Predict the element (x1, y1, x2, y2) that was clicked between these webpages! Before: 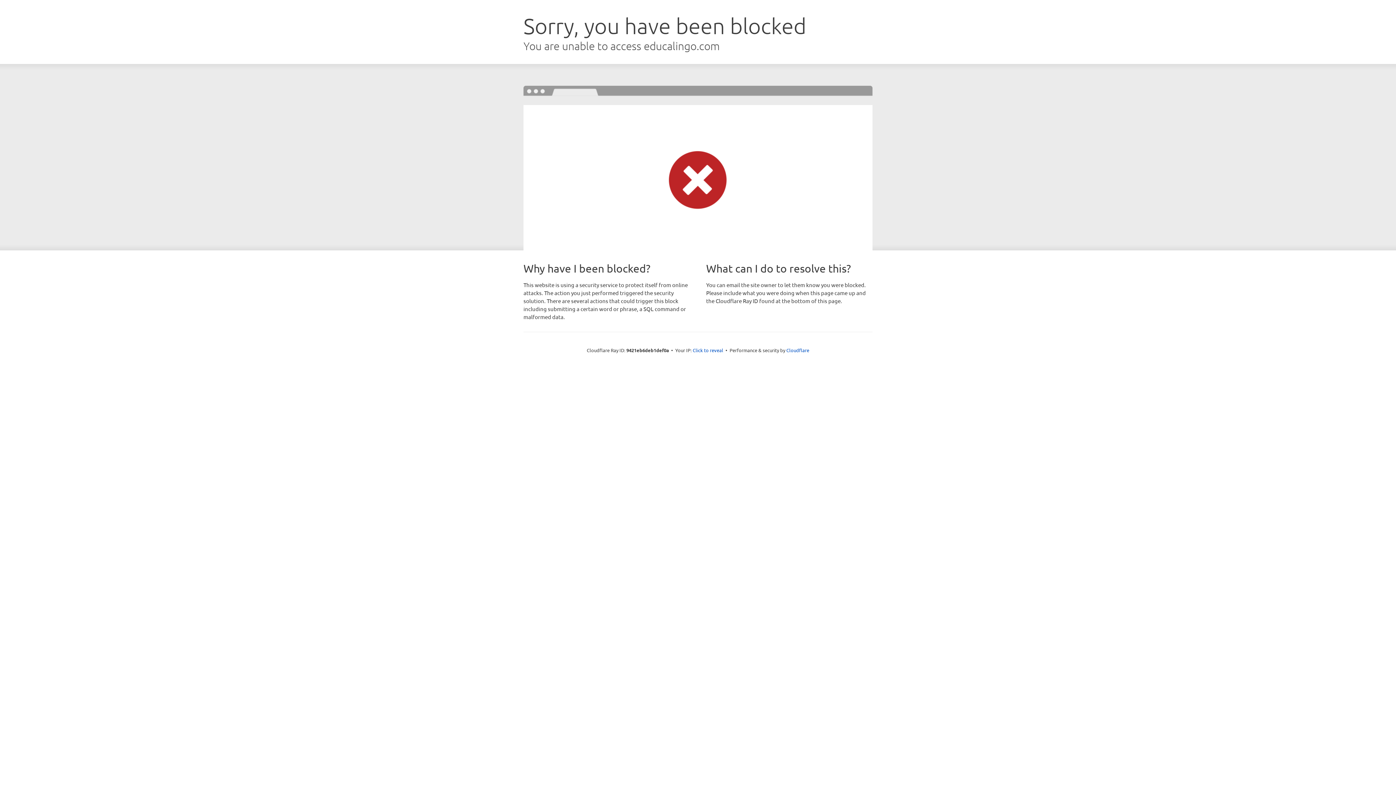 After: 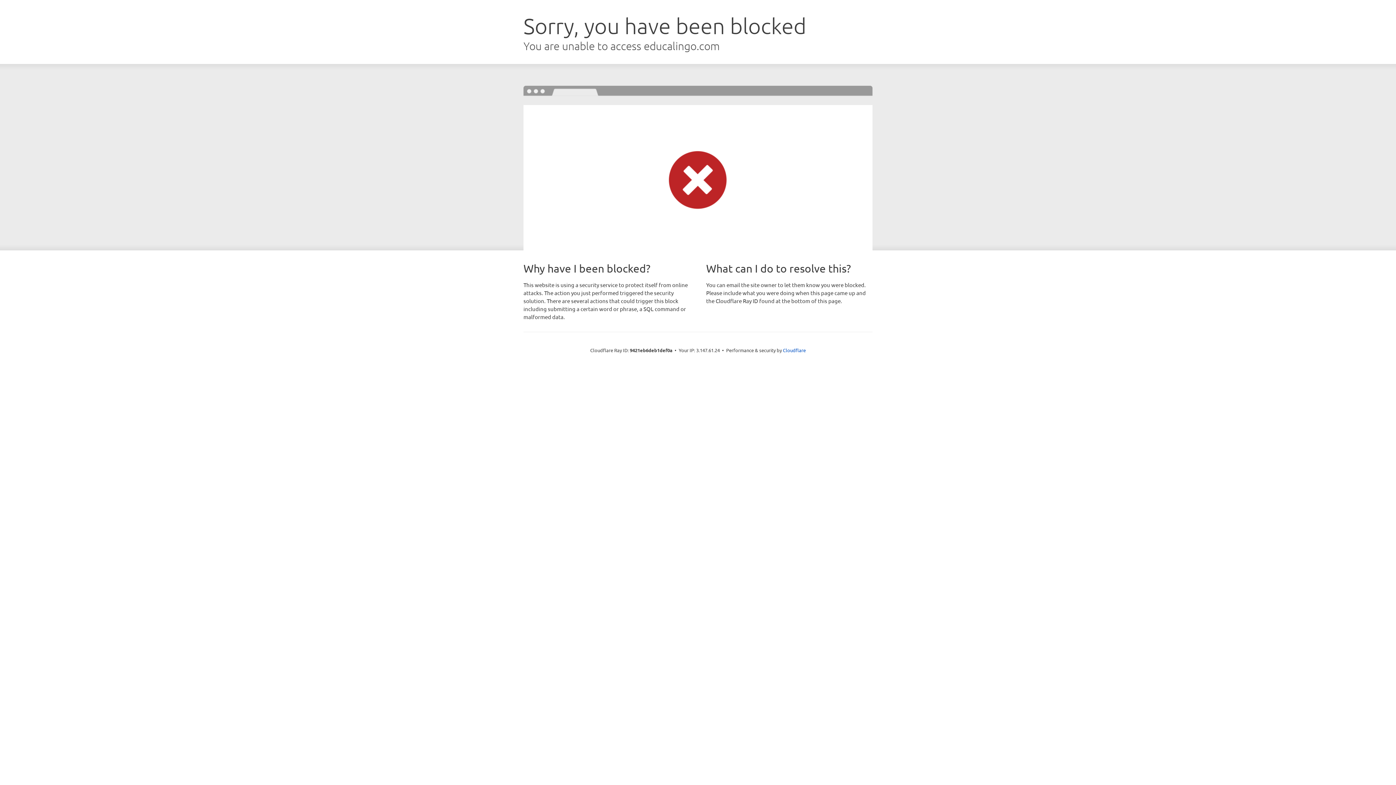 Action: bbox: (692, 346, 723, 353) label: Click to reveal